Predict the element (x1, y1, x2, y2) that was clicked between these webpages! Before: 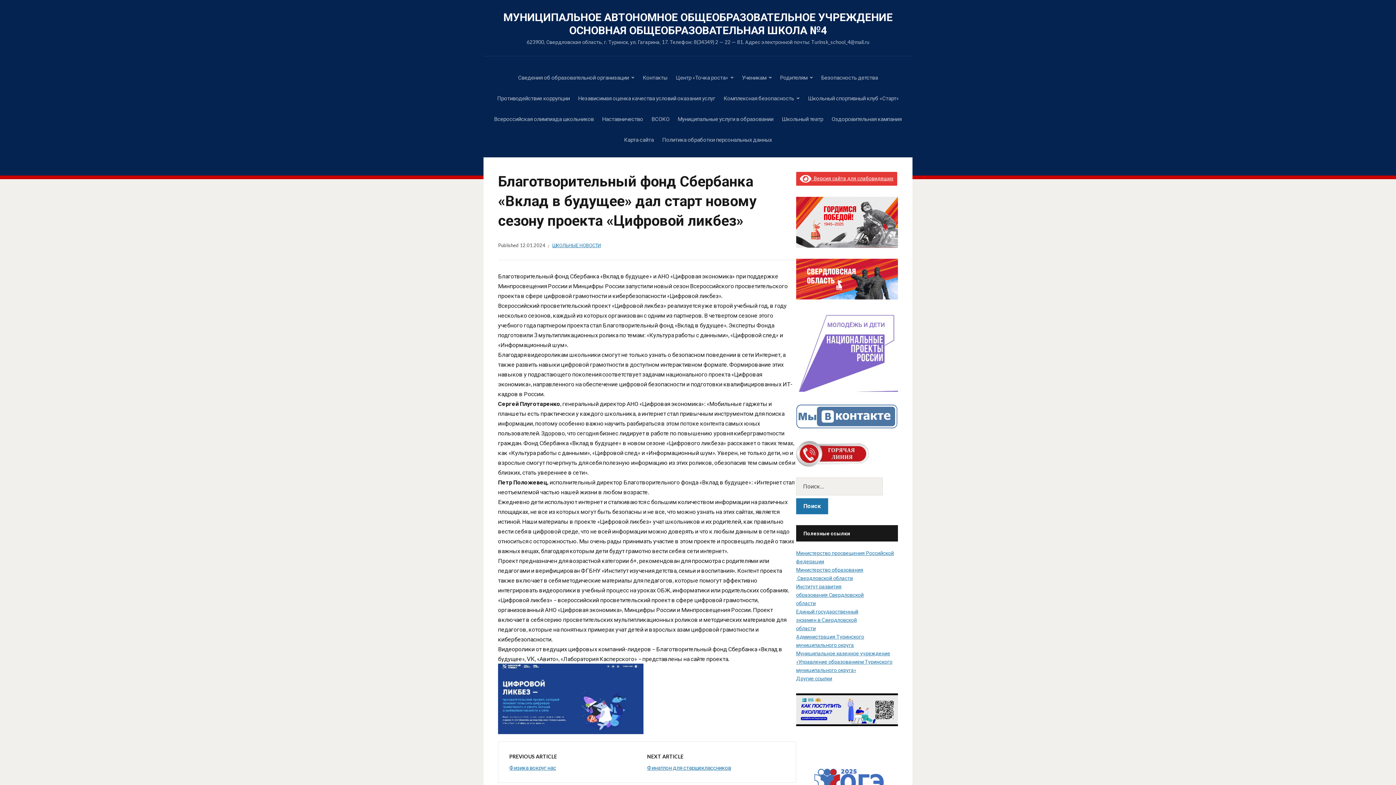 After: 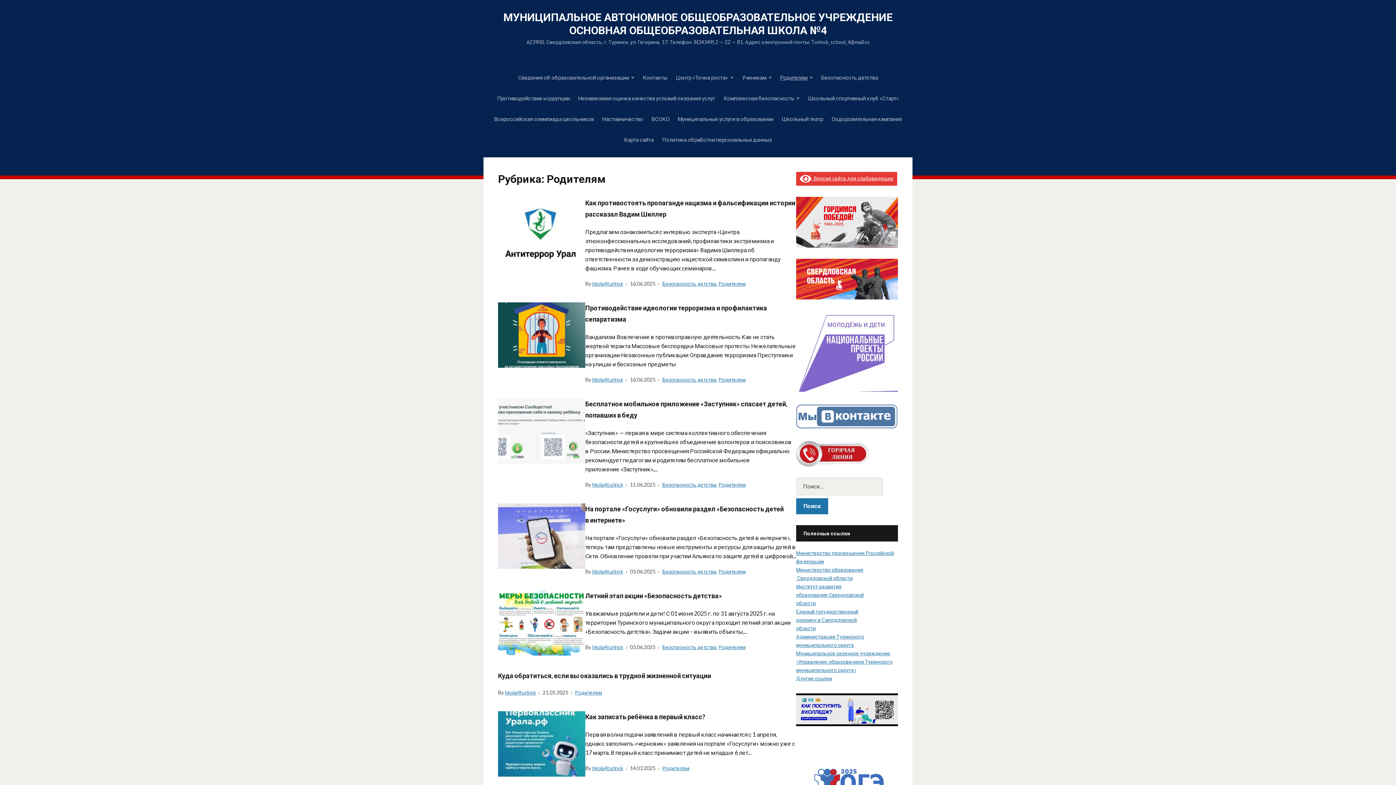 Action: label: Родителям bbox: (779, 67, 813, 88)